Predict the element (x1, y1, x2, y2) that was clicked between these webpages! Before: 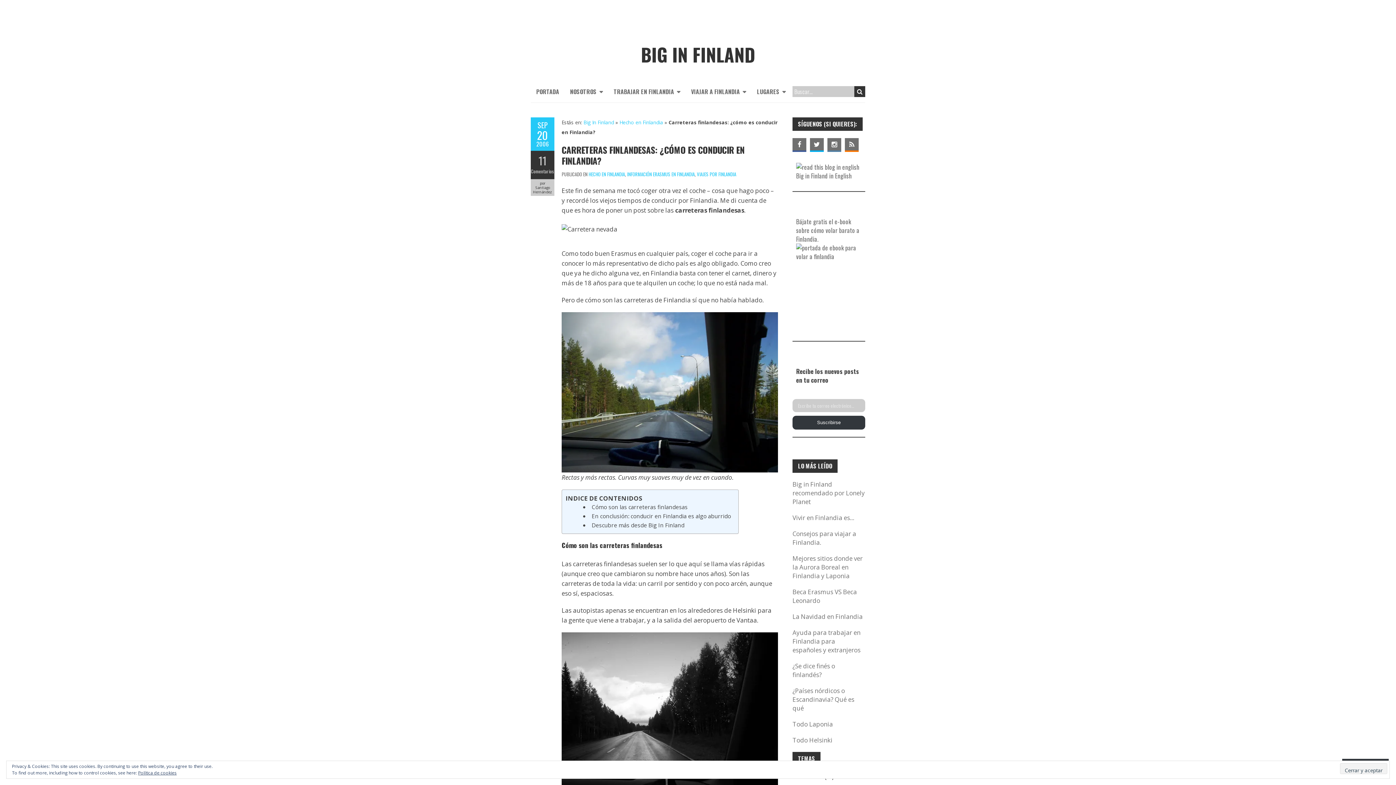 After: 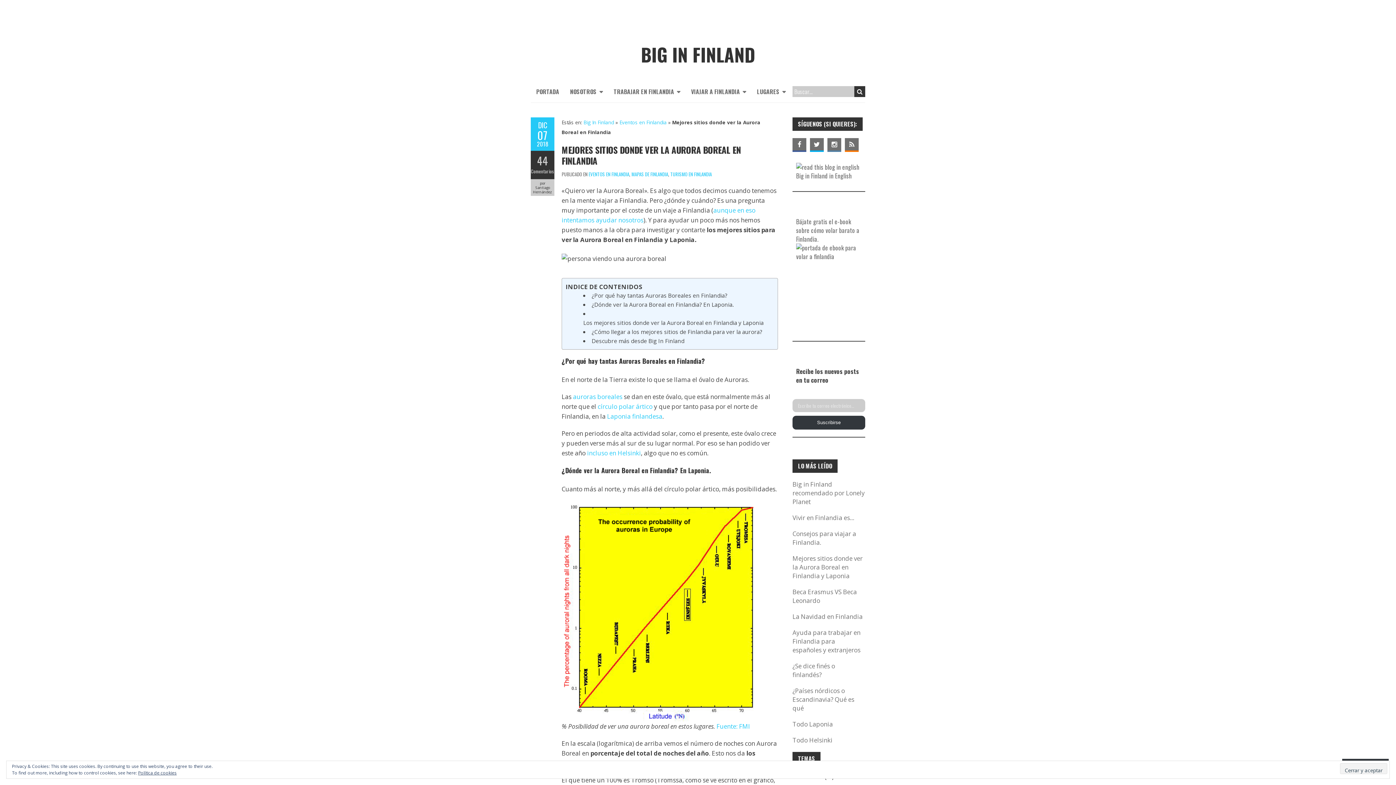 Action: bbox: (792, 554, 862, 580) label: Mejores sitios donde ver la Aurora Boreal en Finlandia y Laponia